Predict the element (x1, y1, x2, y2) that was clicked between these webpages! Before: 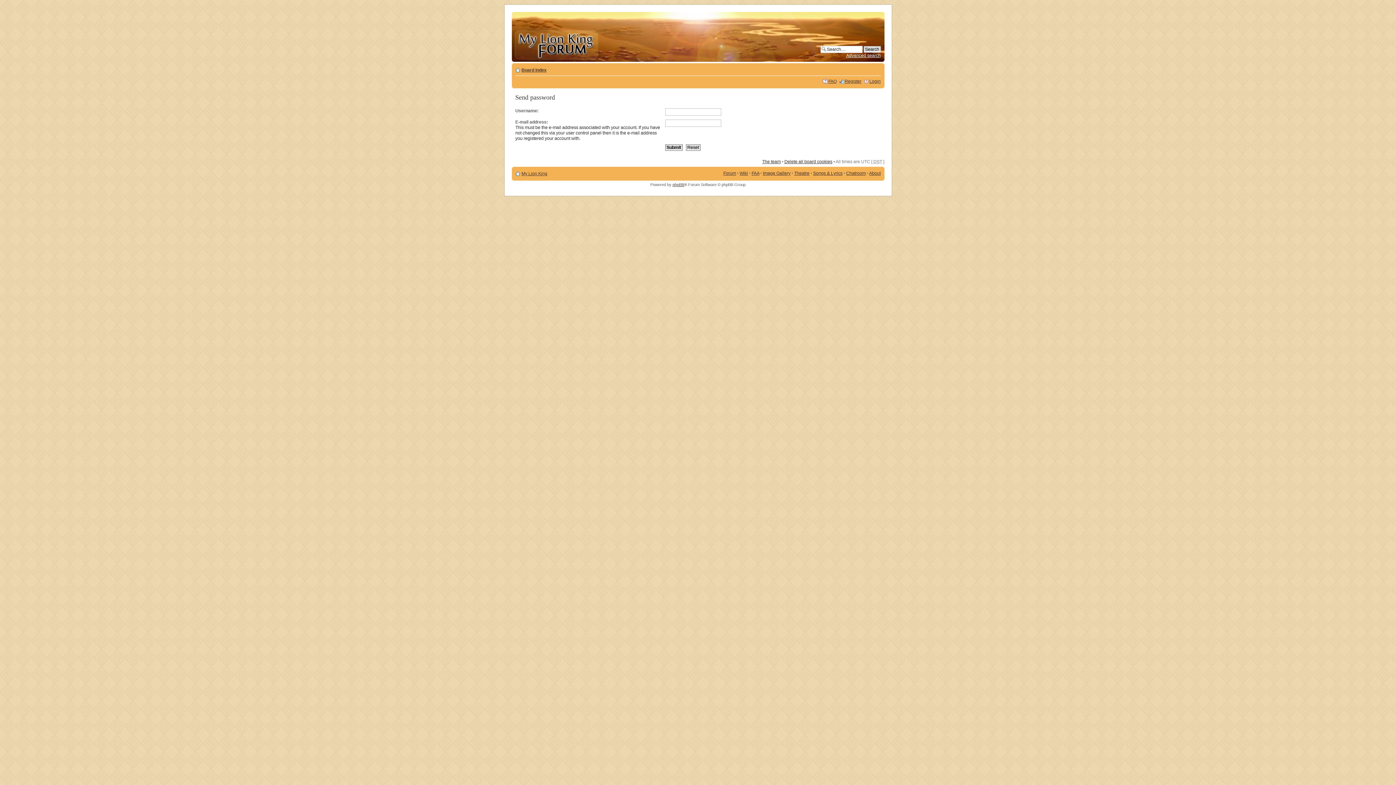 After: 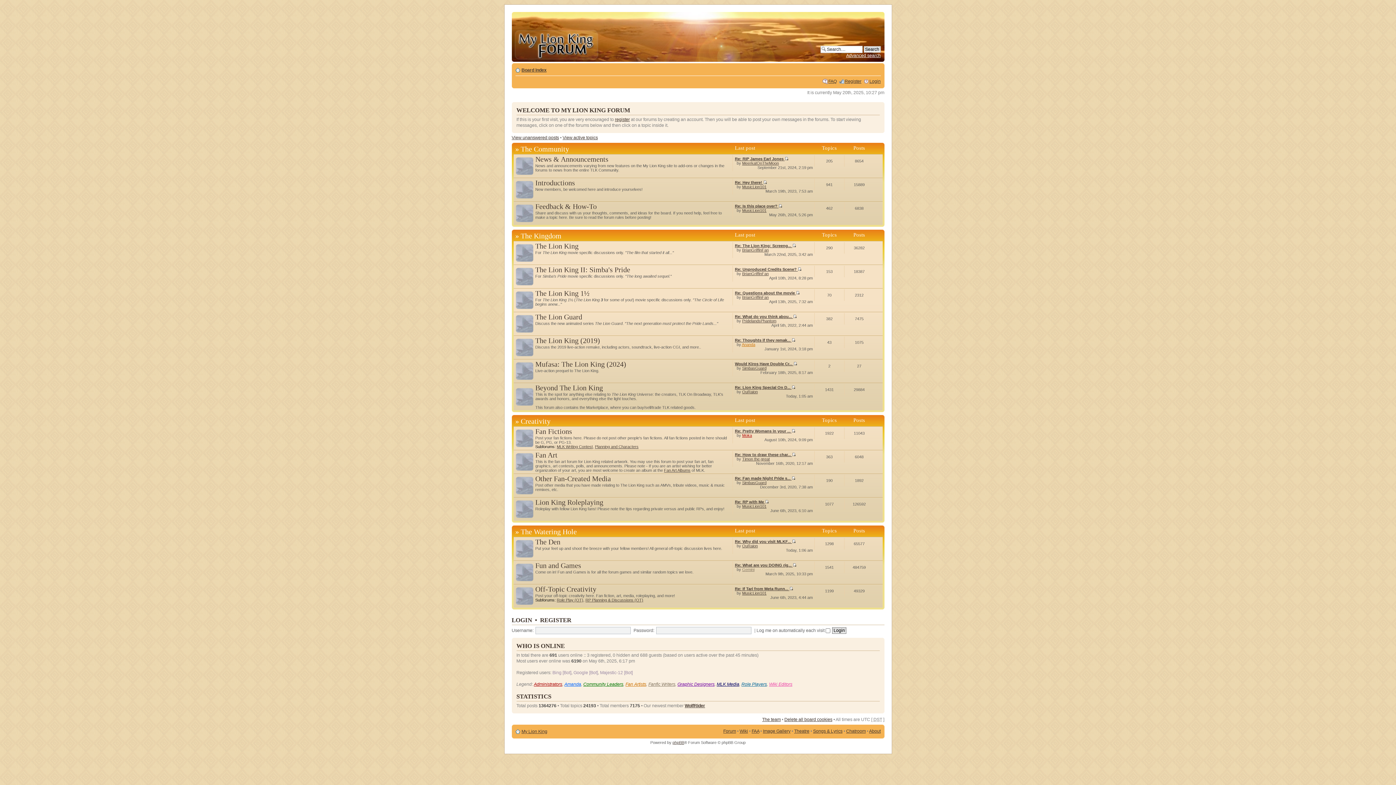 Action: bbox: (723, 170, 736, 175) label: Forum